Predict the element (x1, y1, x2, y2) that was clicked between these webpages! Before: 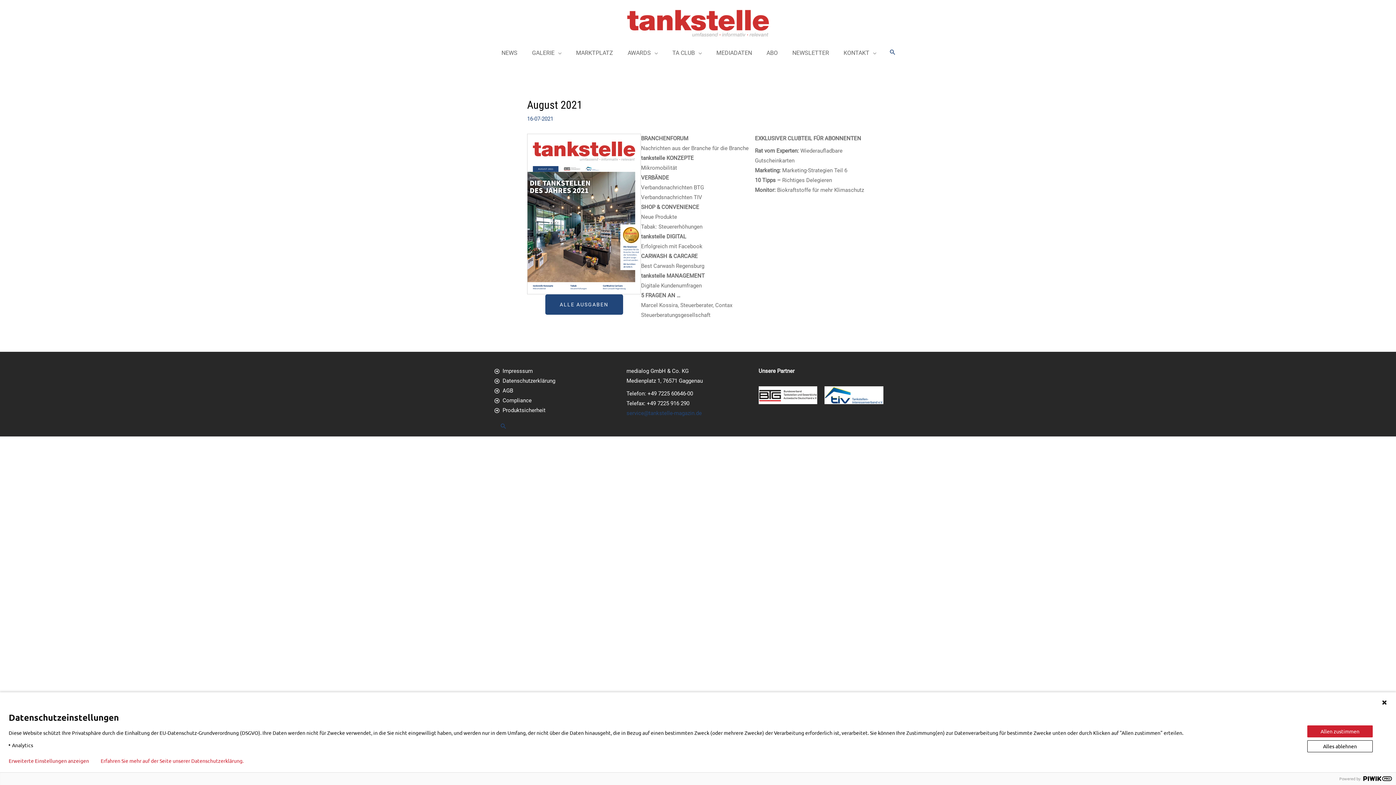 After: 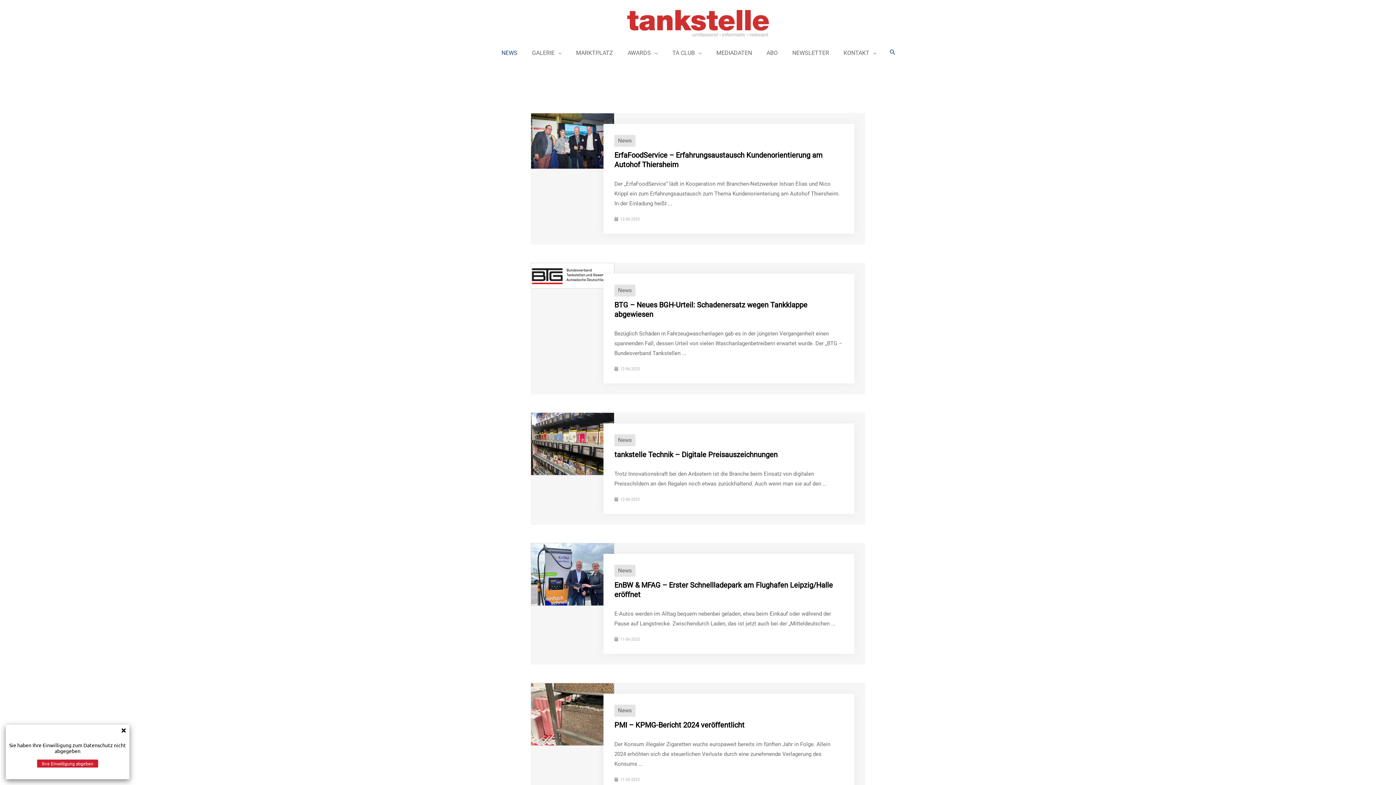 Action: bbox: (494, 49, 524, 56) label: NEWS